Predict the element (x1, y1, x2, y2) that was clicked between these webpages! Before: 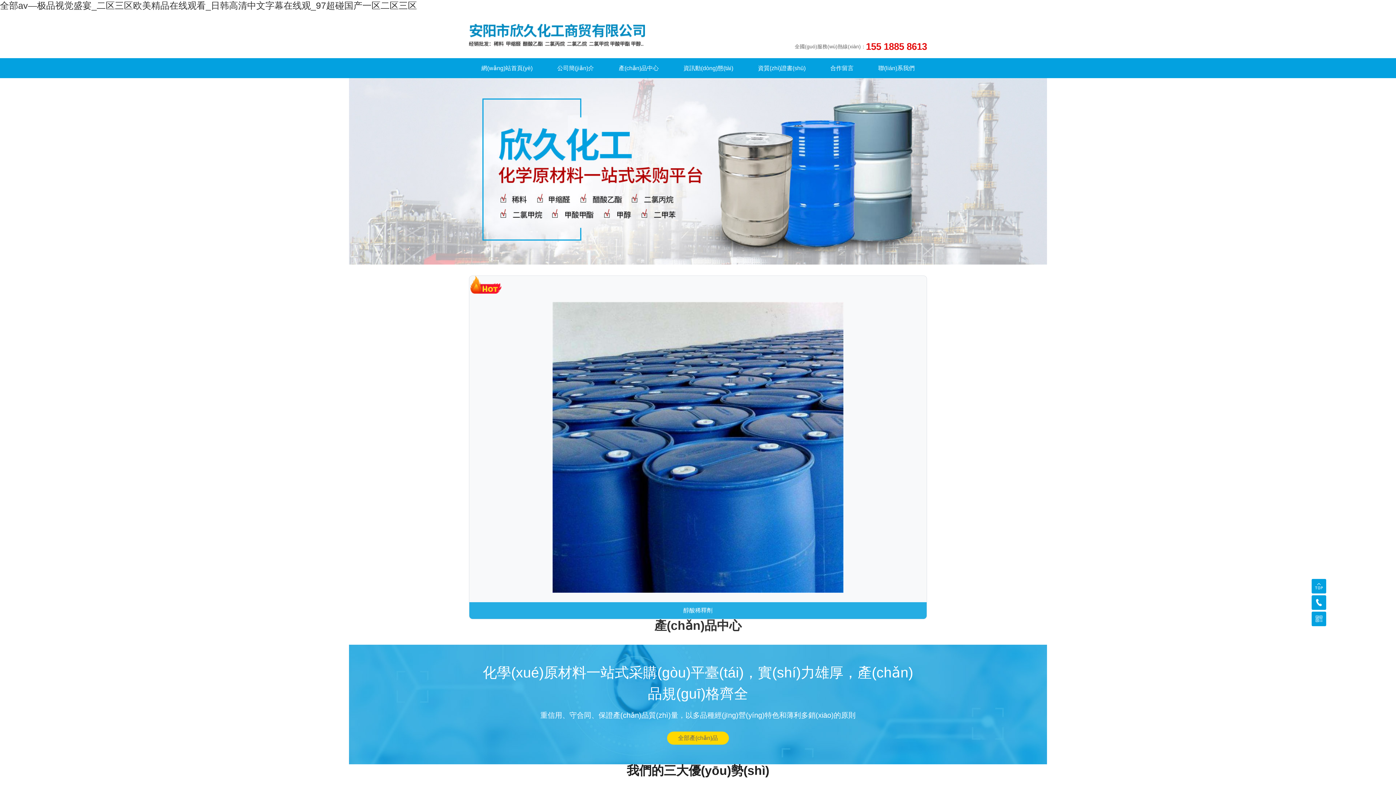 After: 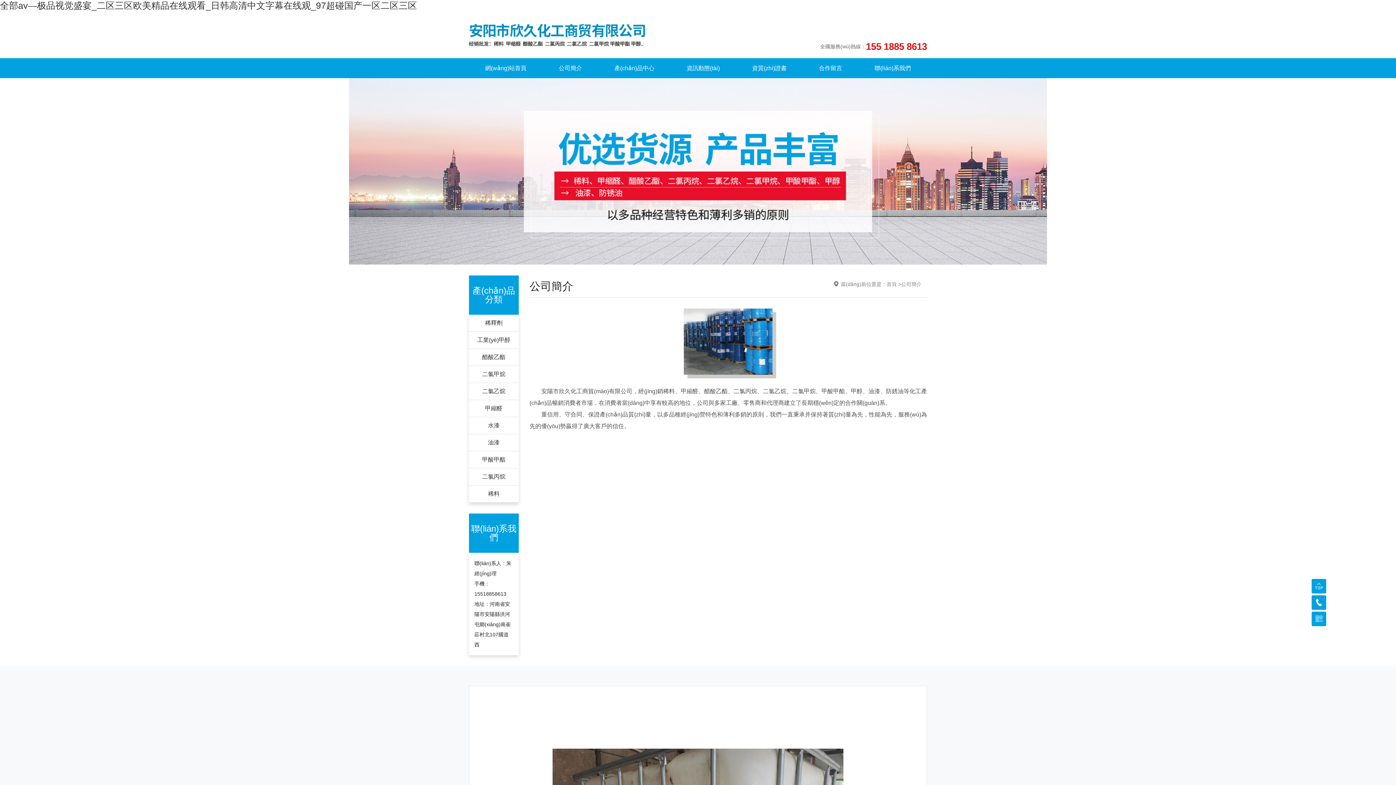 Action: bbox: (545, 58, 606, 78) label: 公司簡(jiǎn)介